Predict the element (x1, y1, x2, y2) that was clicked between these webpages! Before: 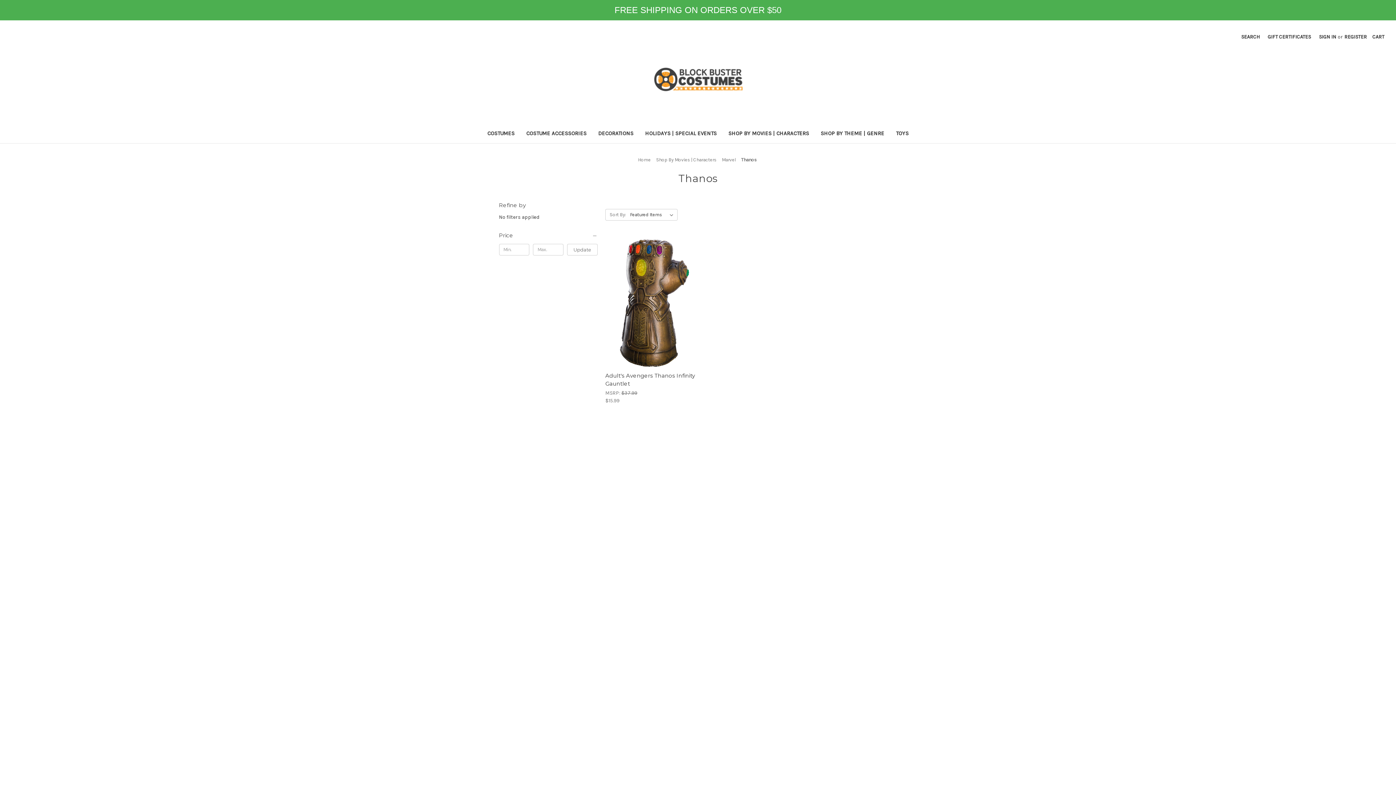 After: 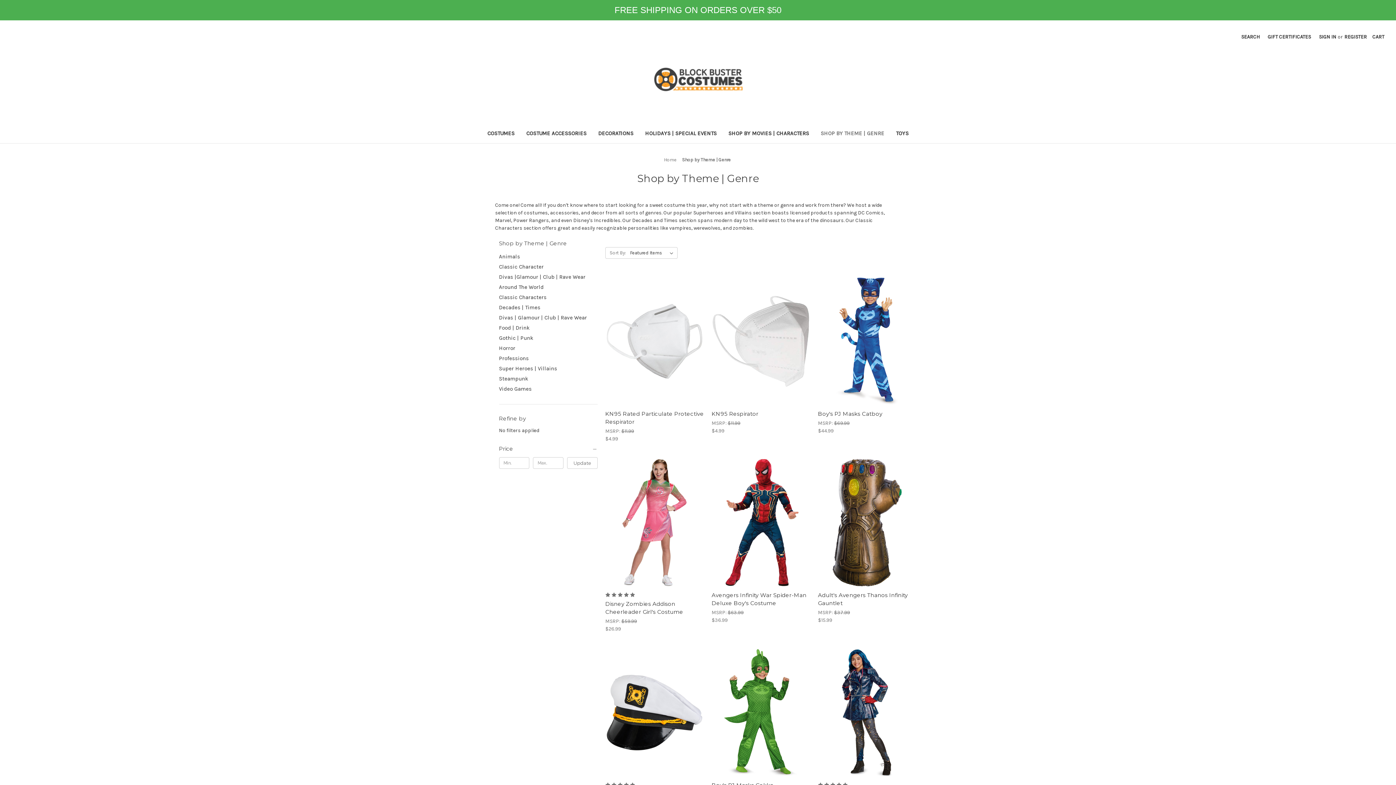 Action: label: Shop by Theme | Genre bbox: (815, 125, 890, 143)